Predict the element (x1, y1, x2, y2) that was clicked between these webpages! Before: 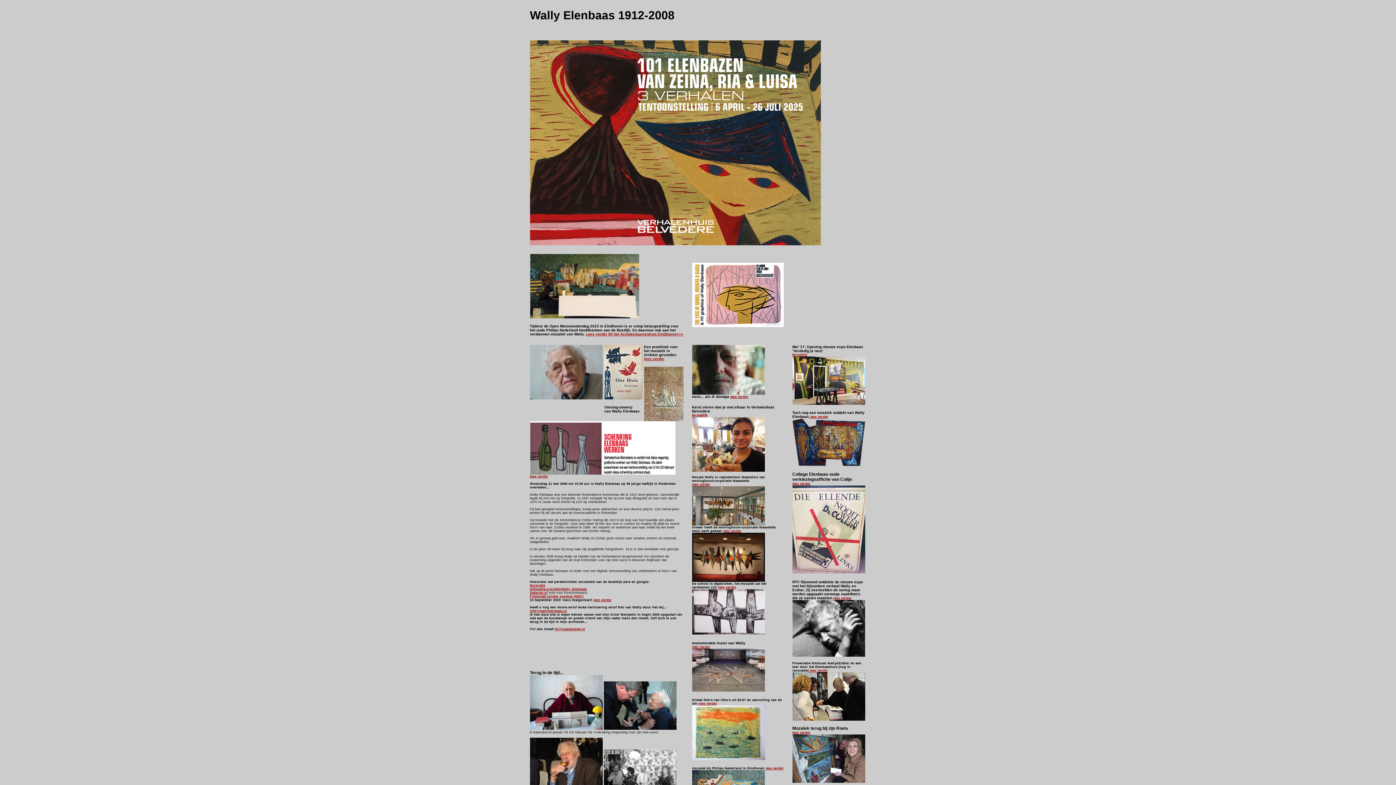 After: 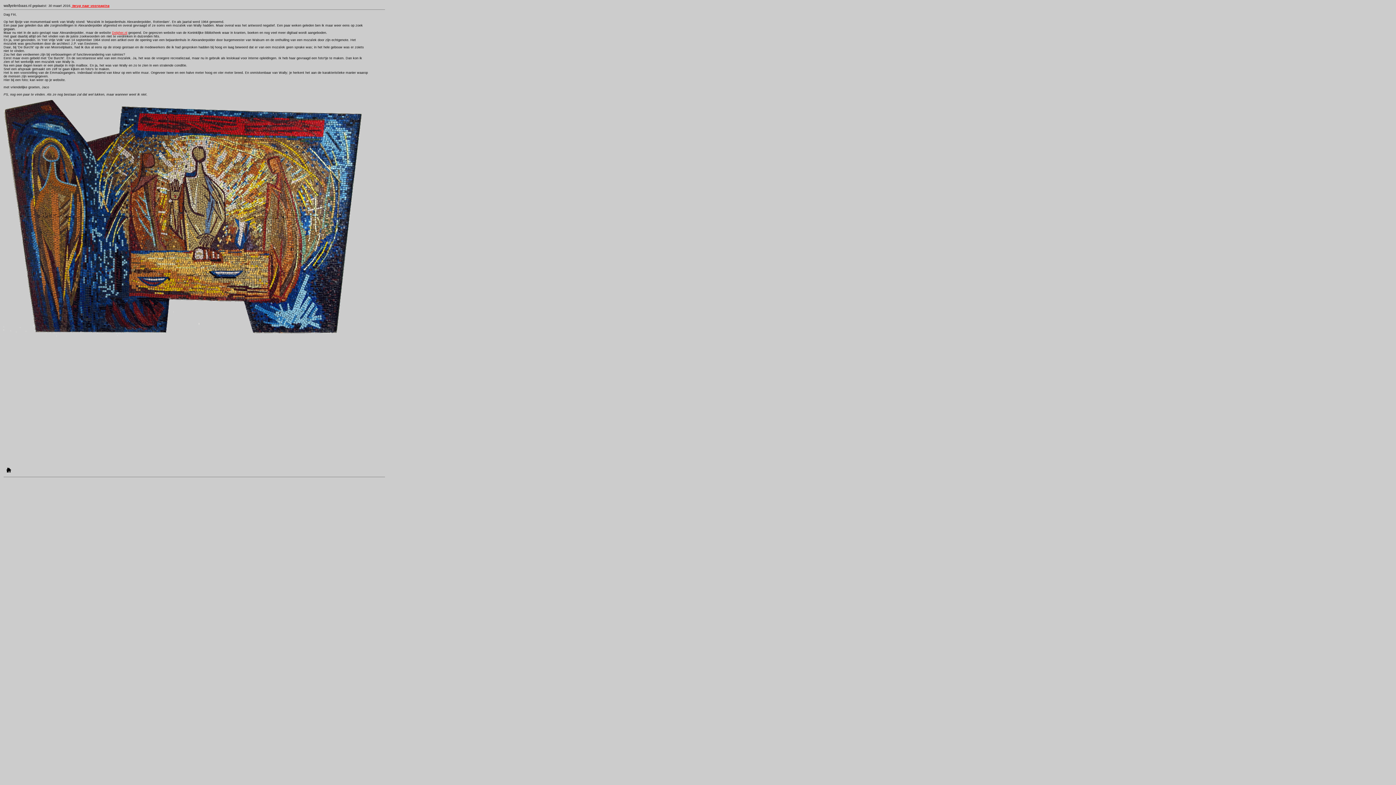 Action: bbox: (809, 415, 828, 418) label:  lees verder